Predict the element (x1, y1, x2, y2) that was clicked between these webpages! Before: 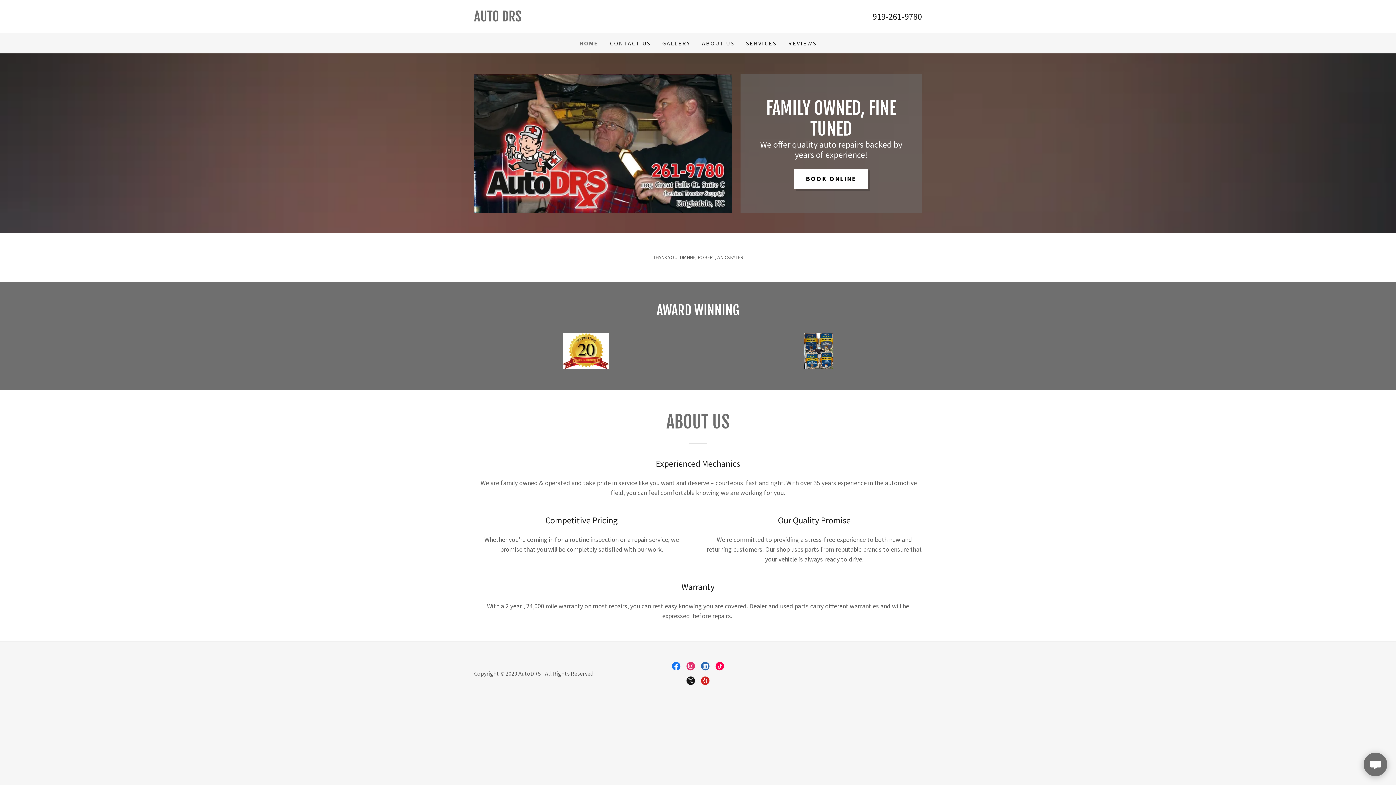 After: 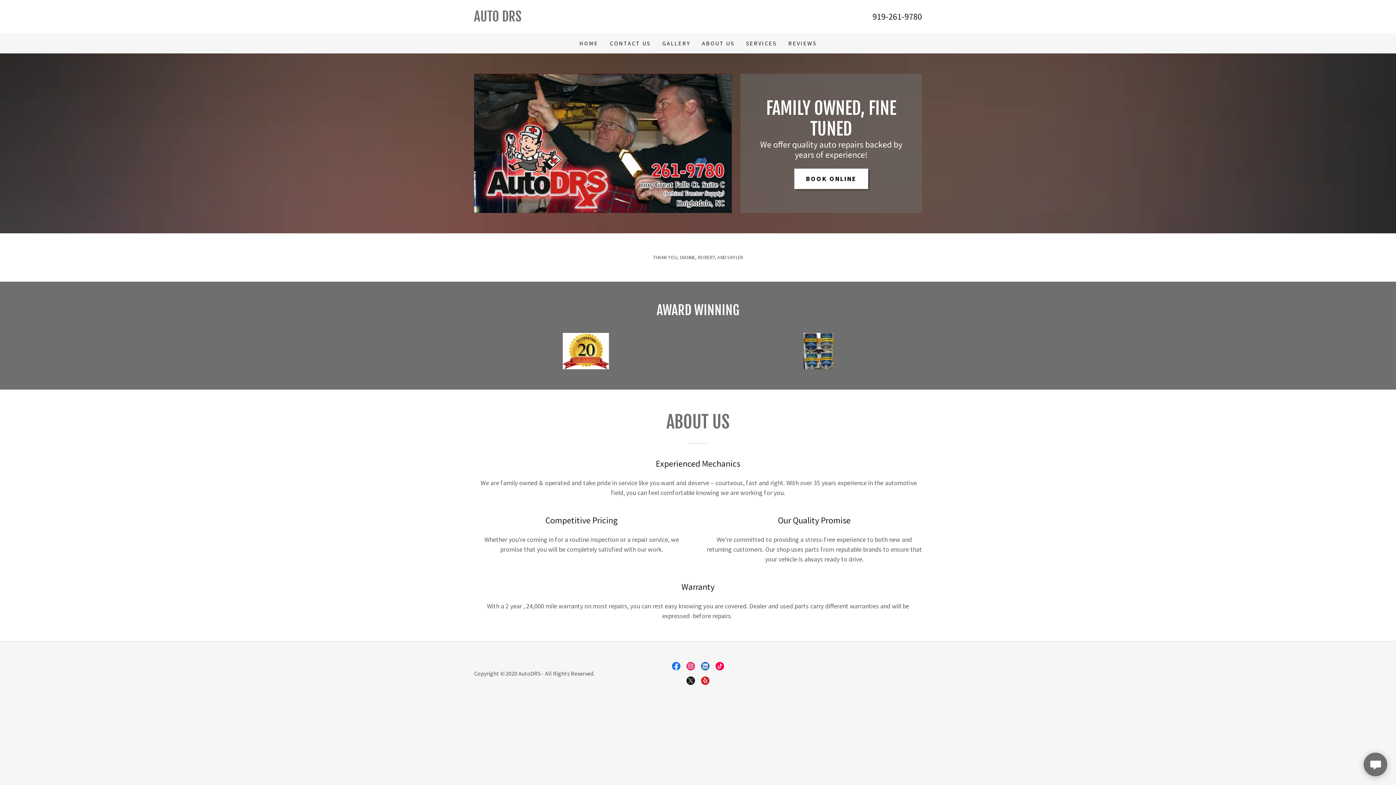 Action: bbox: (669, 659, 683, 673) label: Facebook Social Link